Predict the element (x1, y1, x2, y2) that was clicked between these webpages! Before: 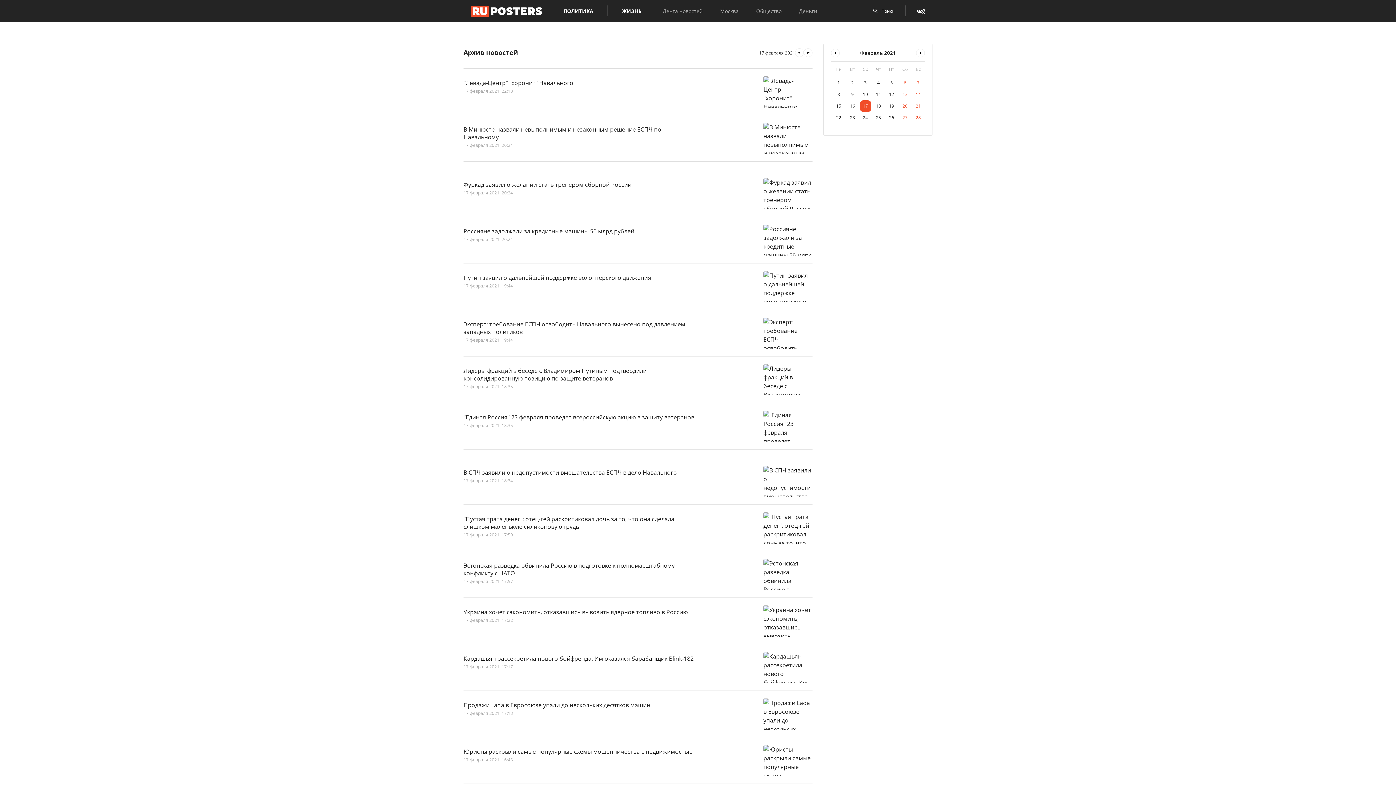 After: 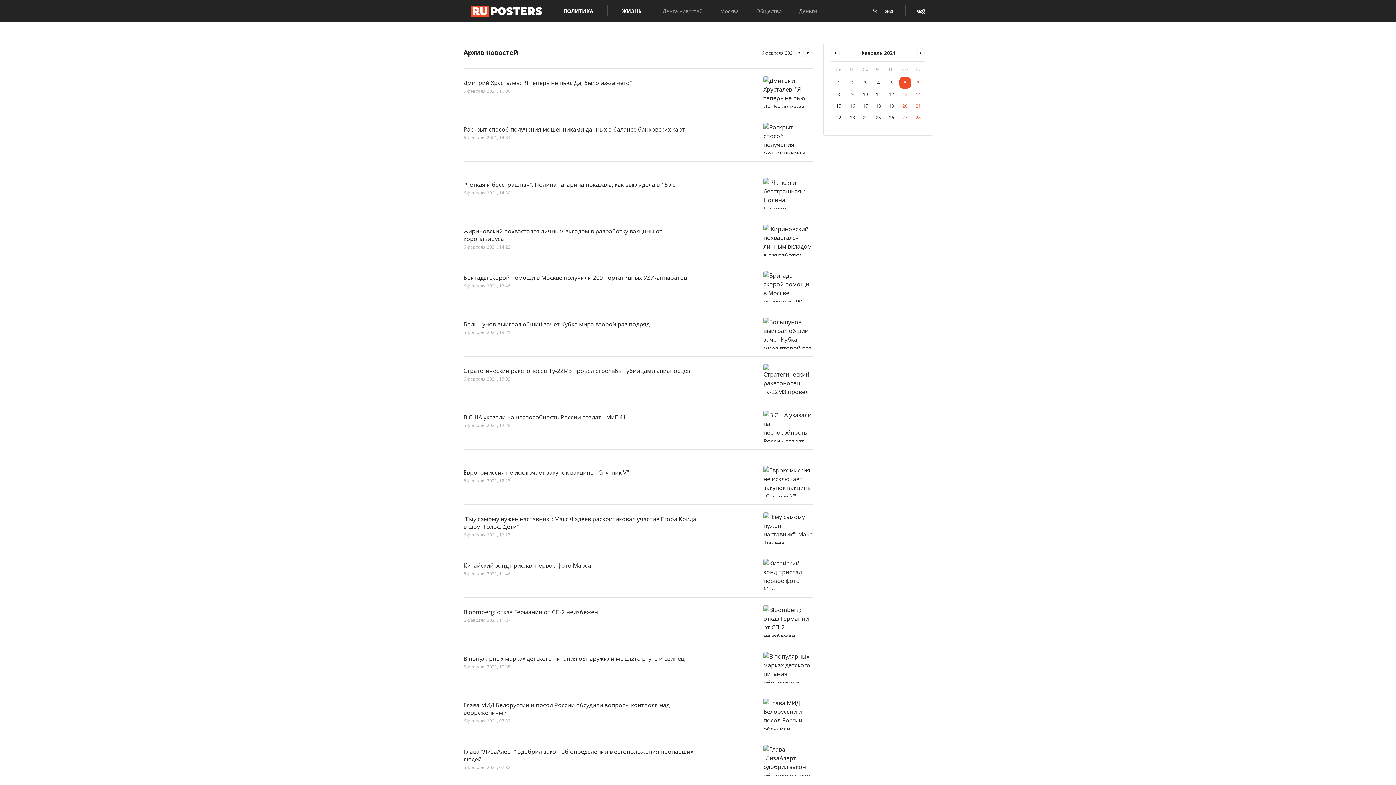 Action: label: 6 bbox: (899, 77, 911, 88)